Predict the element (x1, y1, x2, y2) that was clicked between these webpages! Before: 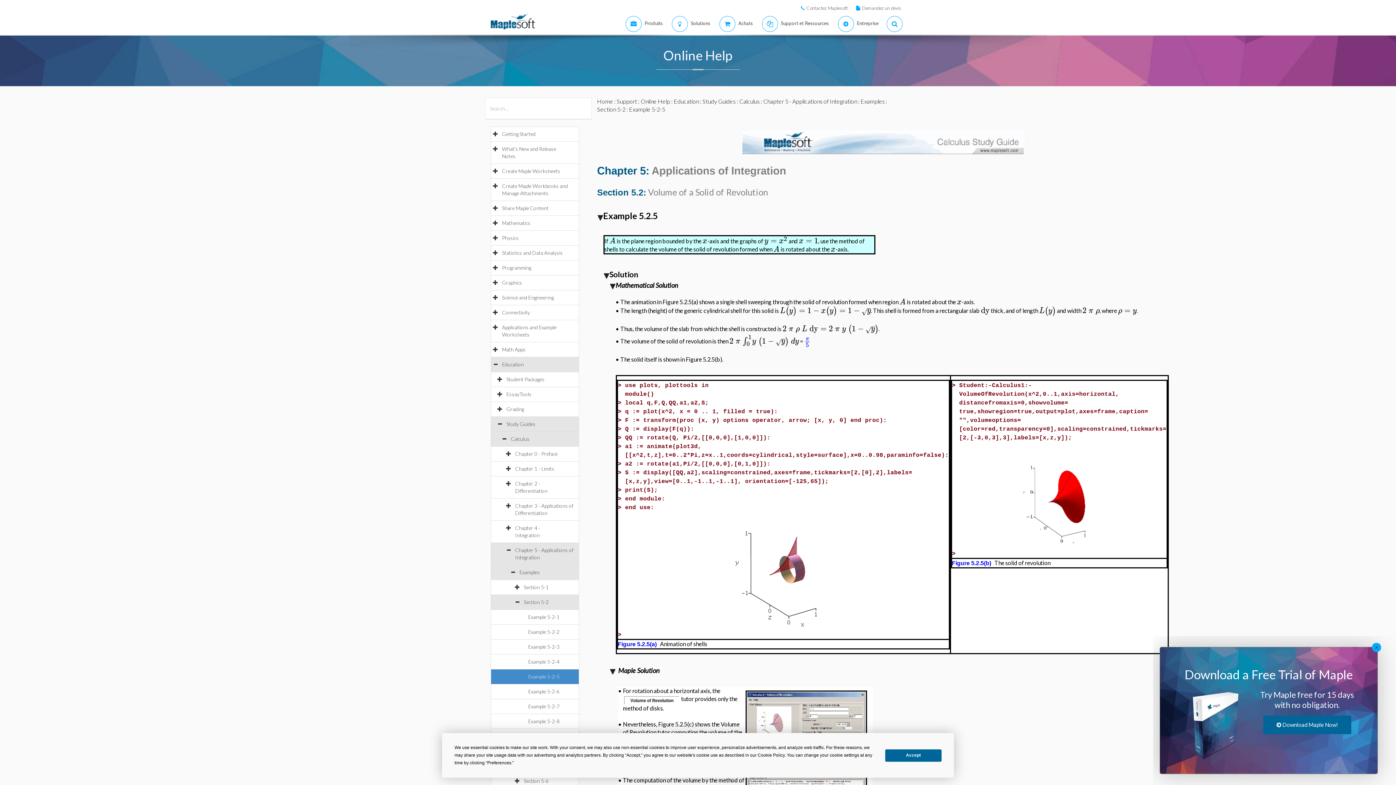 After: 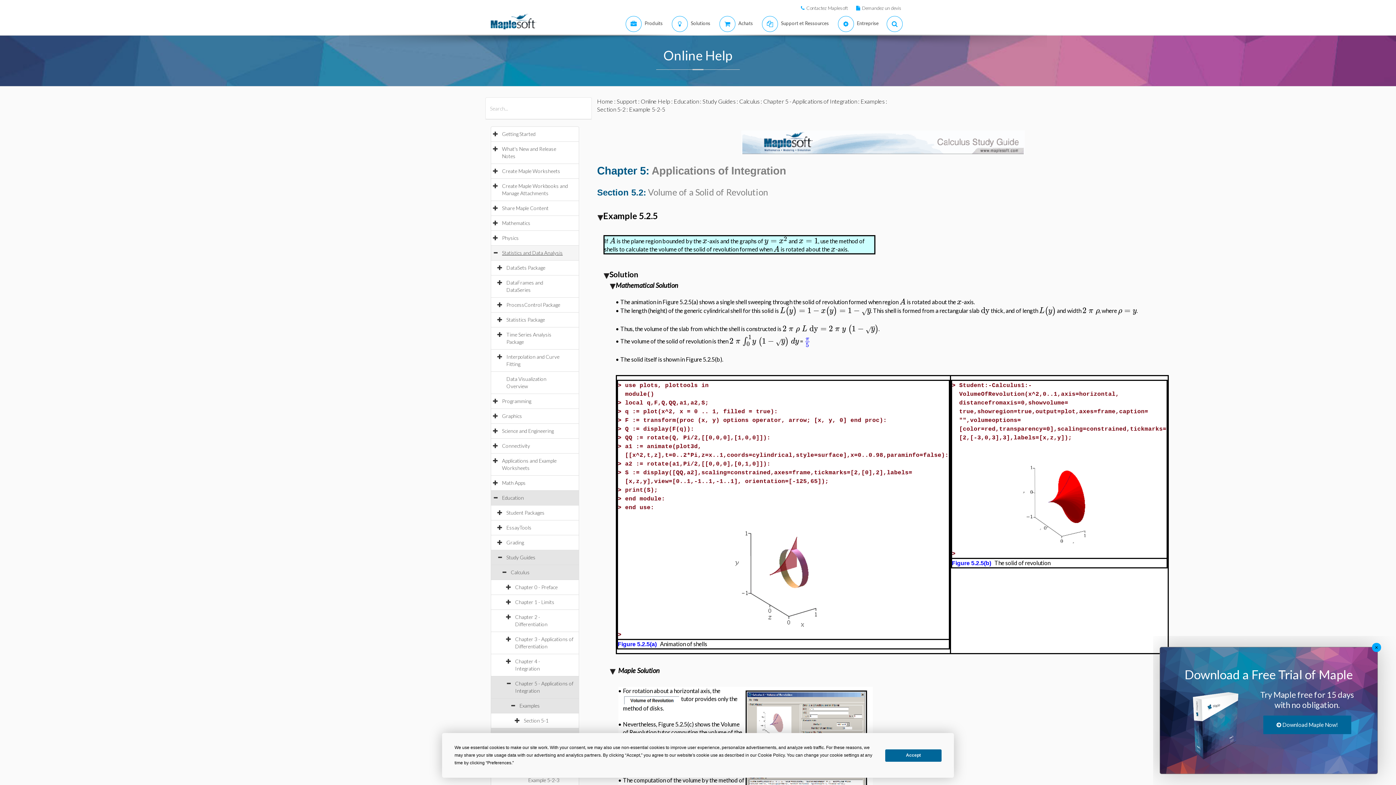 Action: bbox: (502, 249, 570, 256) label: Statistics and Data Analysis